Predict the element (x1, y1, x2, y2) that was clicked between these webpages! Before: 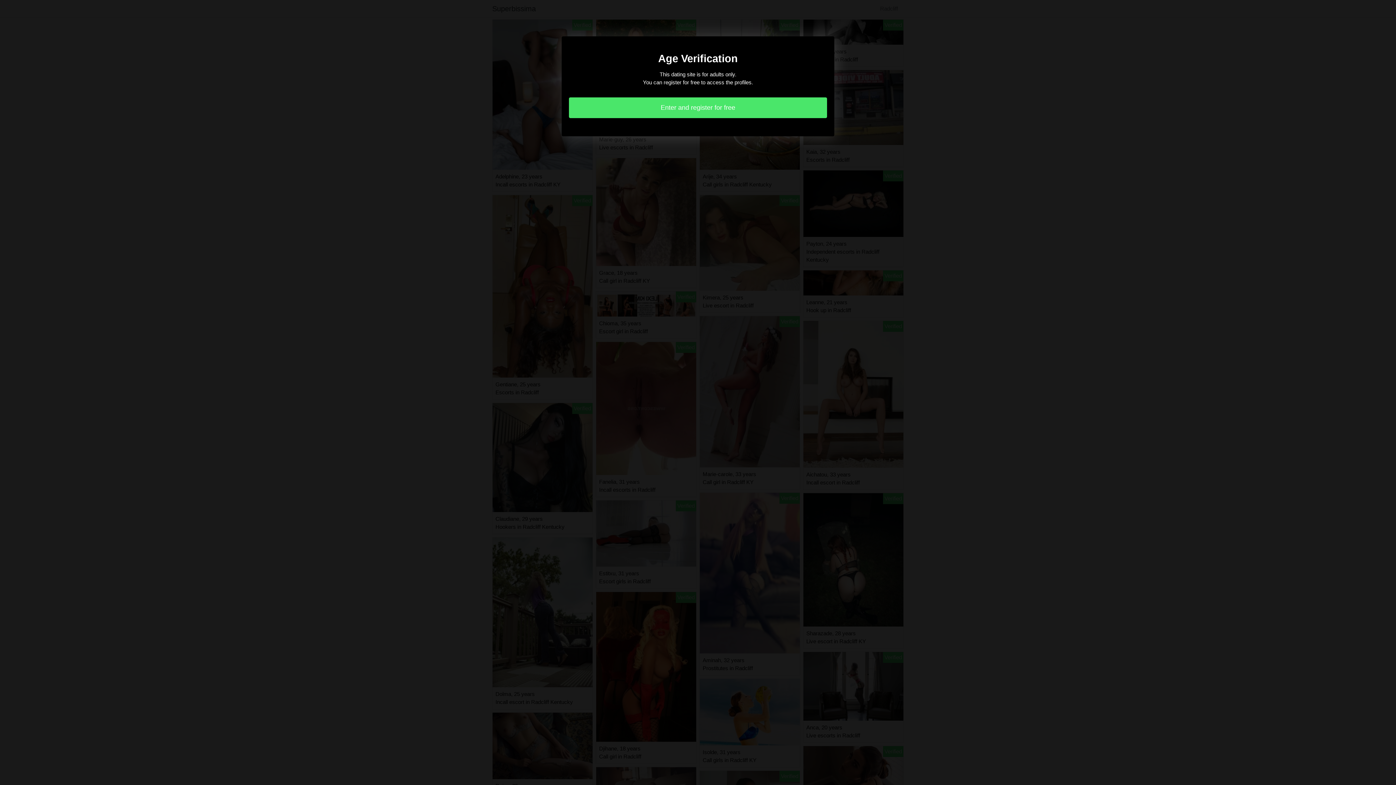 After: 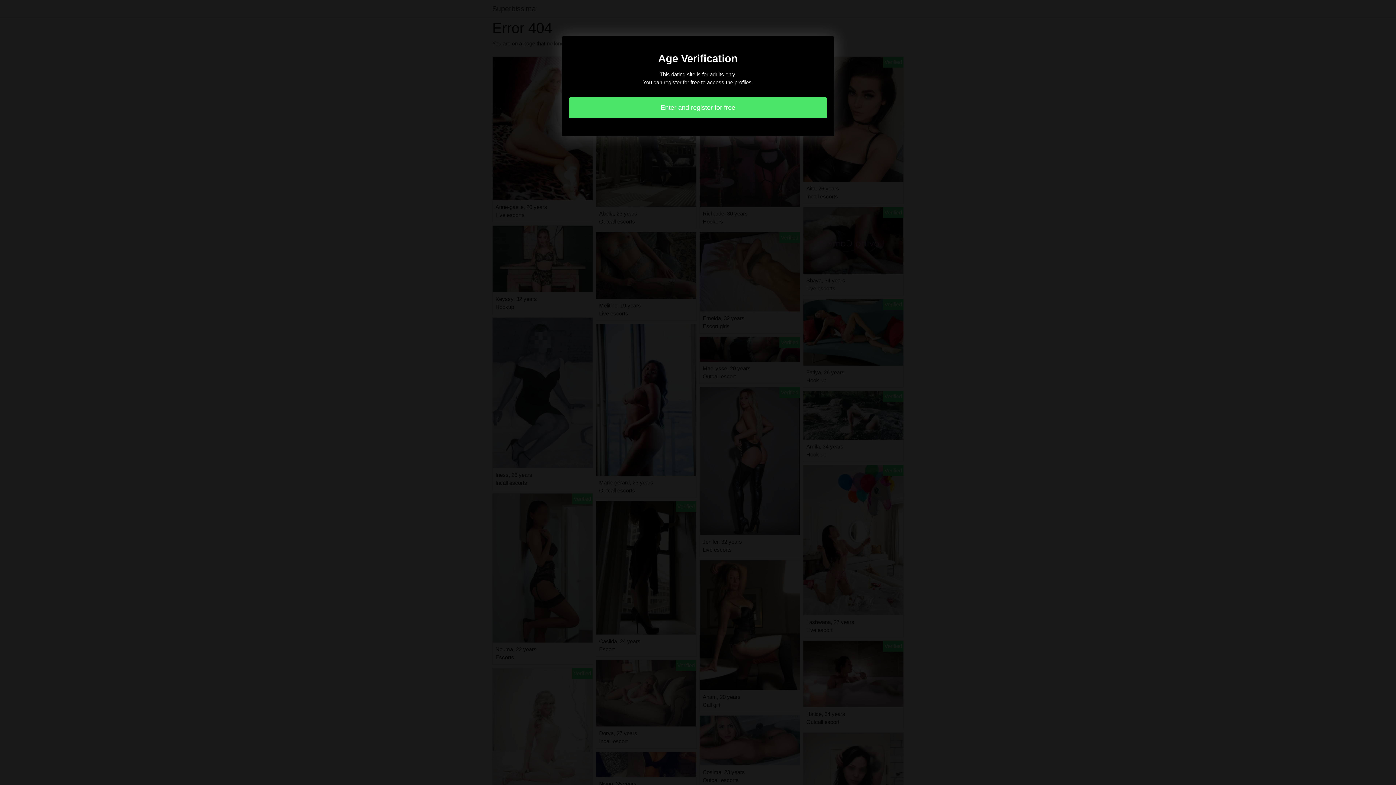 Action: bbox: (569, 97, 827, 118) label: Enter and register for free